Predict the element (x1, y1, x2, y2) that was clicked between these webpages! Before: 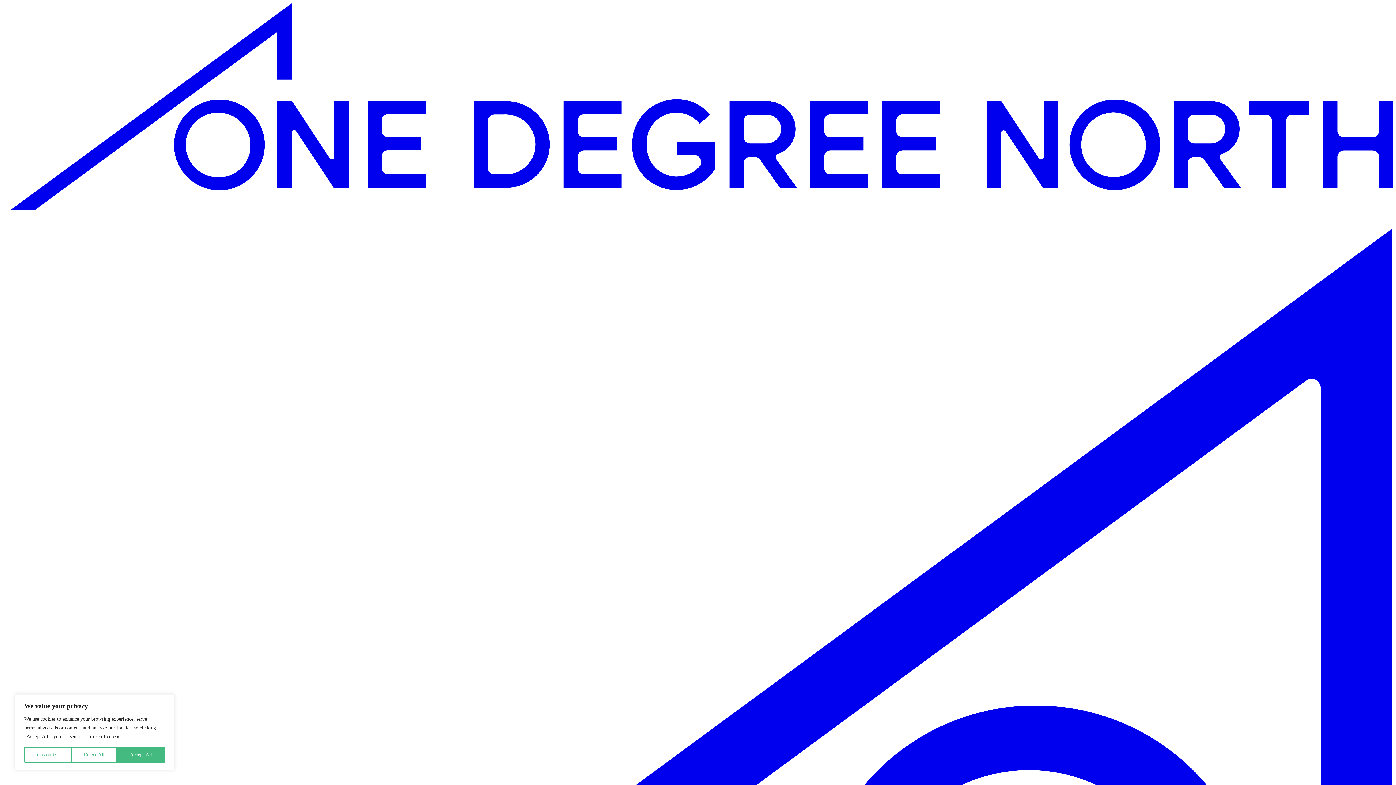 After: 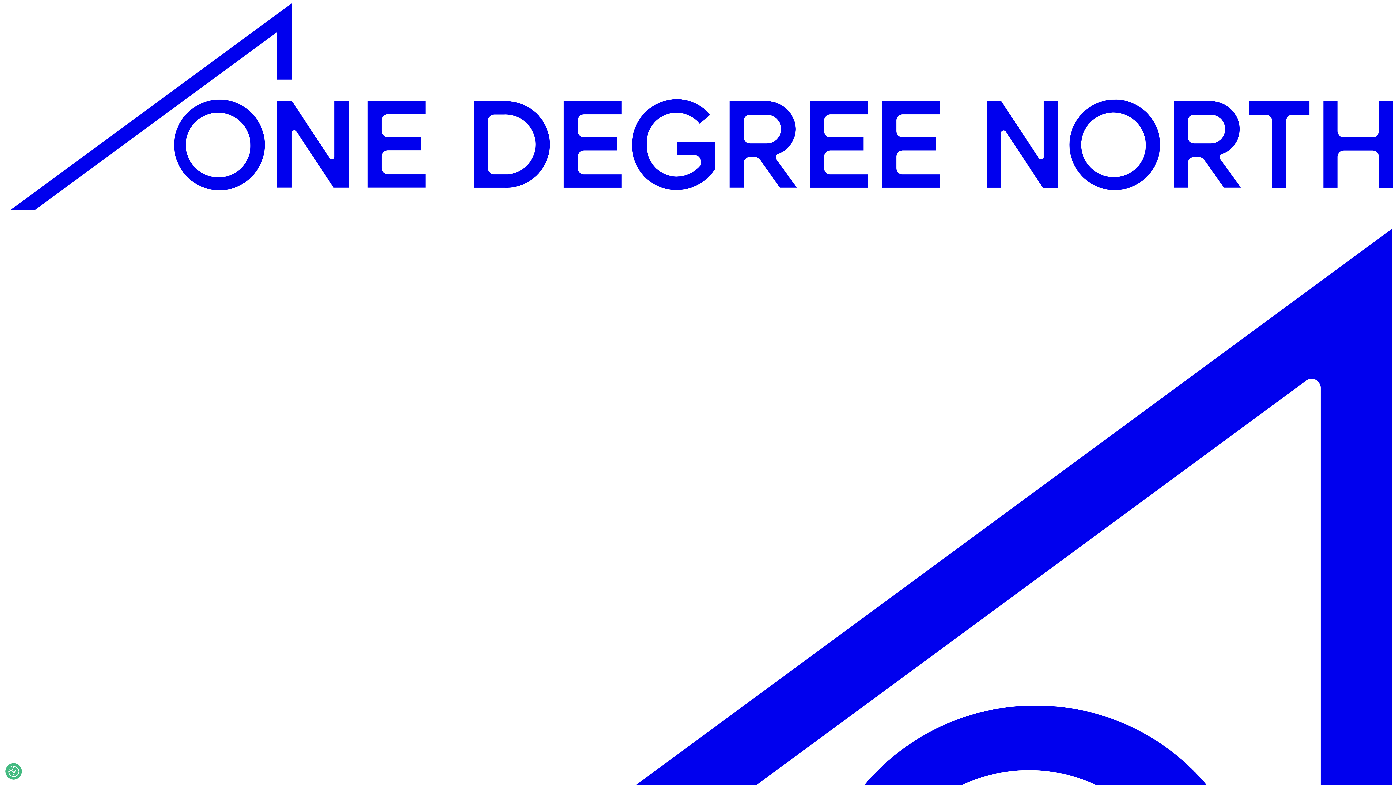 Action: bbox: (117, 747, 164, 763) label: Accept All